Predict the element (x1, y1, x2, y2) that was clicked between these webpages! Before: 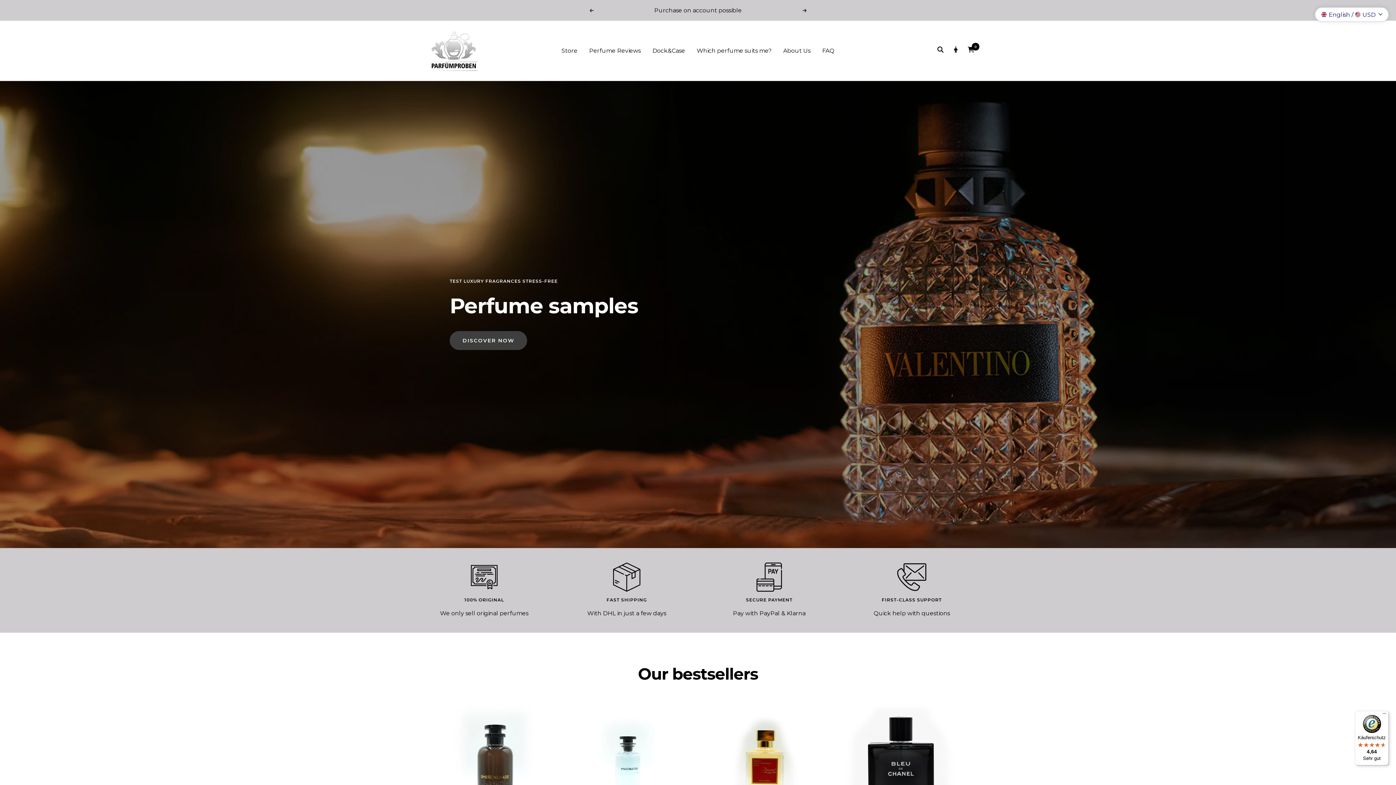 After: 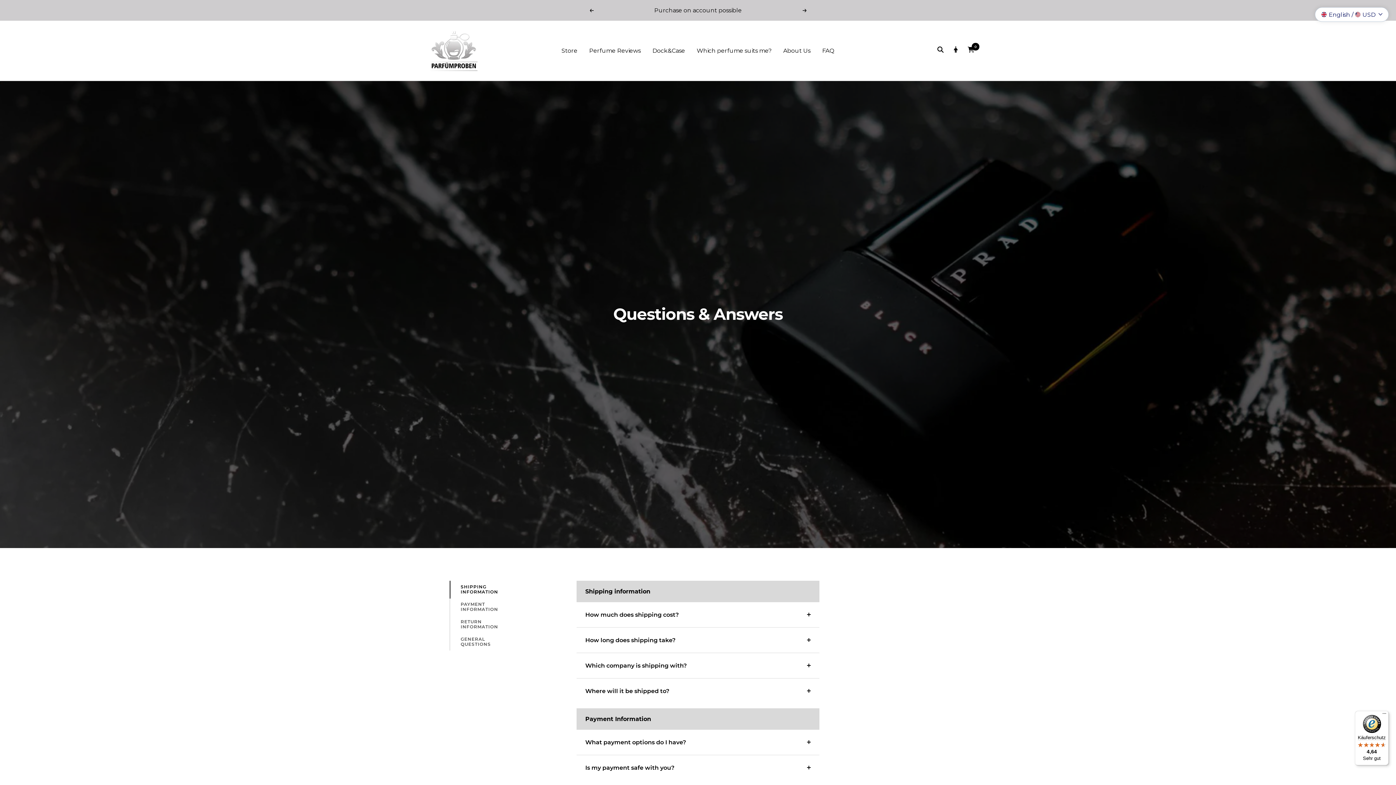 Action: bbox: (822, 45, 834, 55) label: FAQ